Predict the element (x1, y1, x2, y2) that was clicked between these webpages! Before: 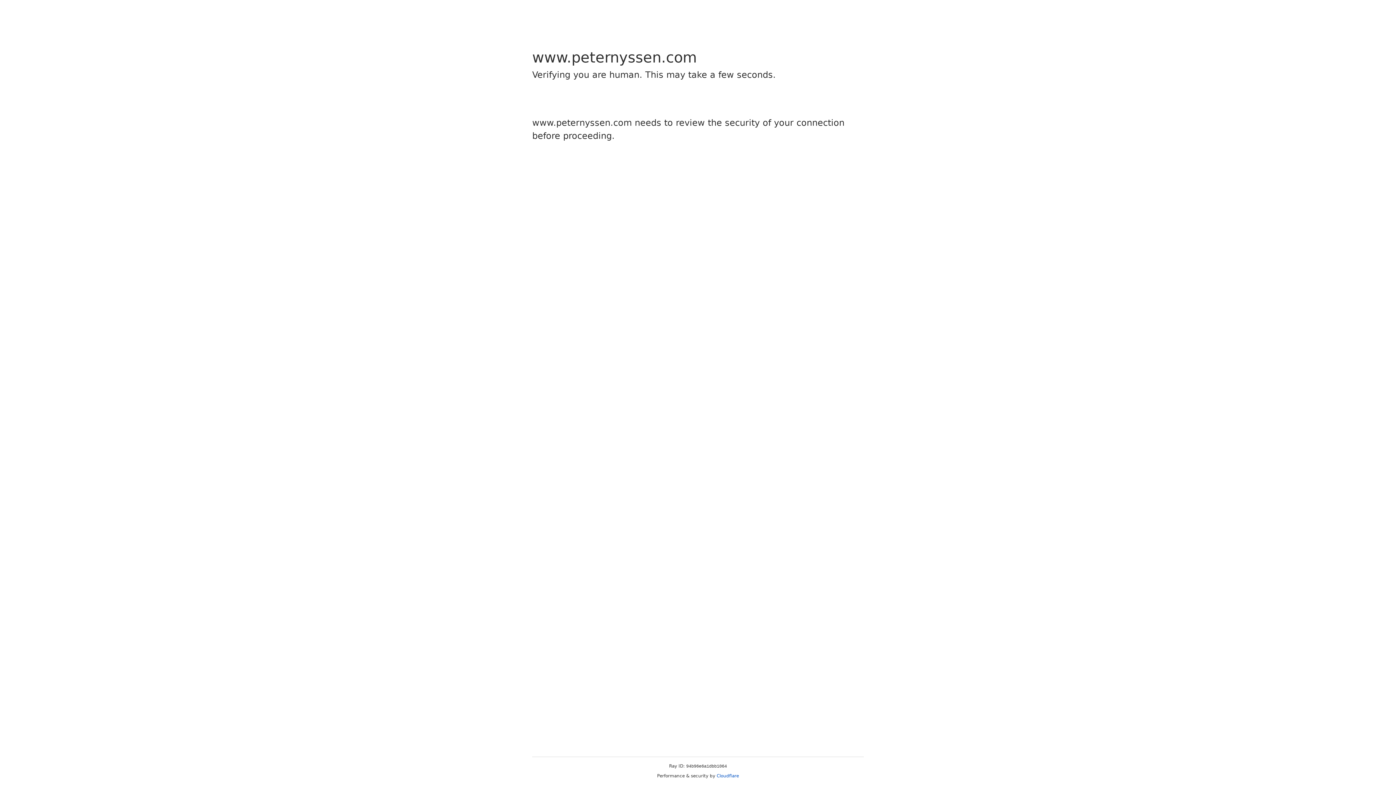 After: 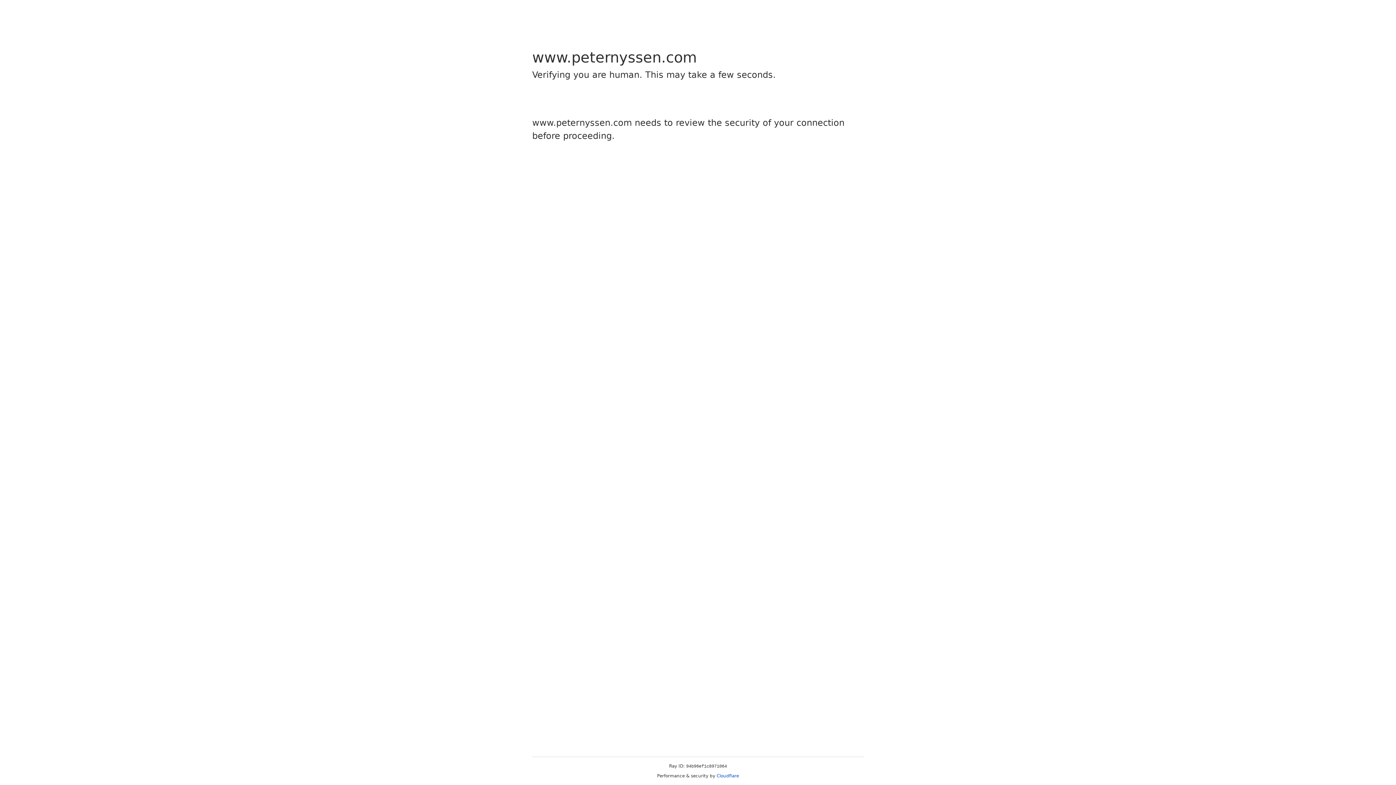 Action: bbox: (716, 773, 739, 778) label: Cloudflare